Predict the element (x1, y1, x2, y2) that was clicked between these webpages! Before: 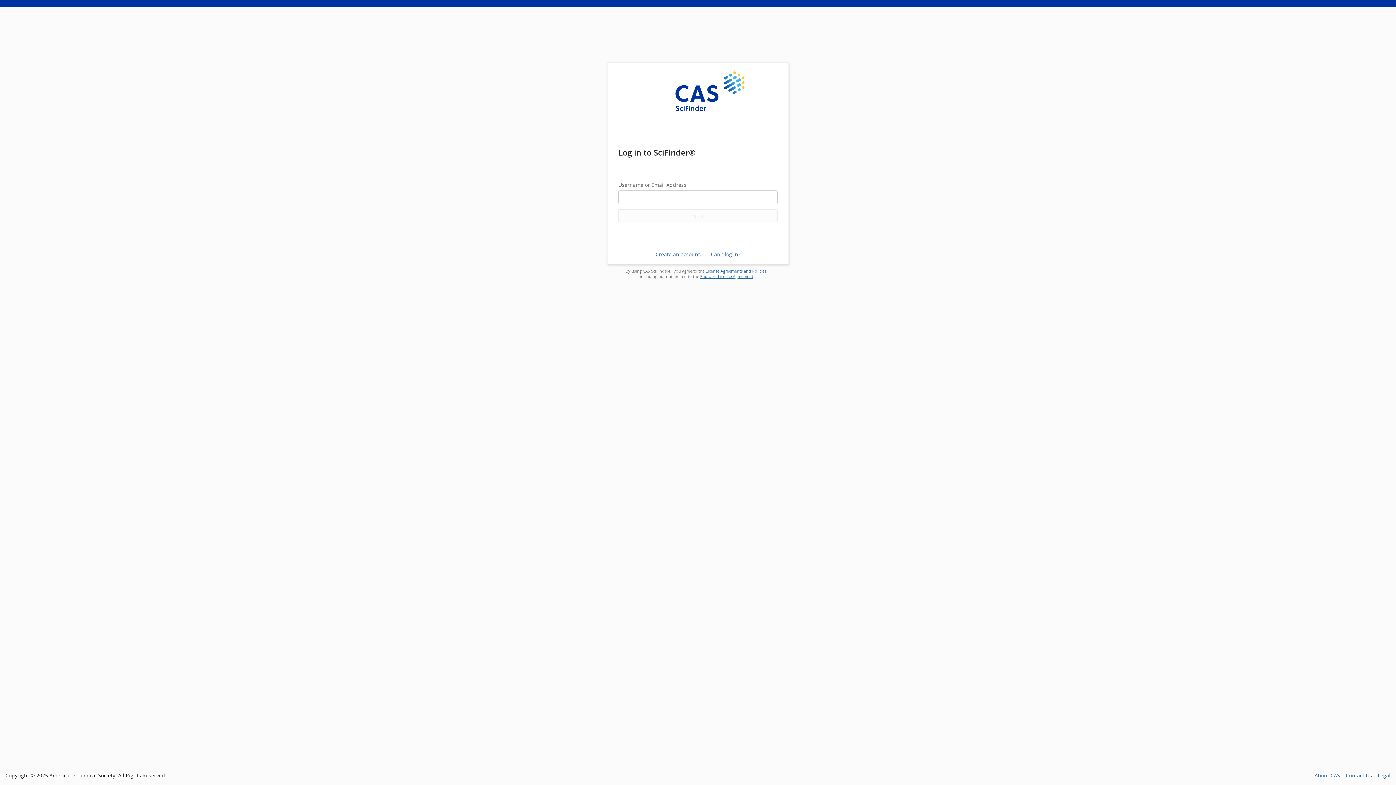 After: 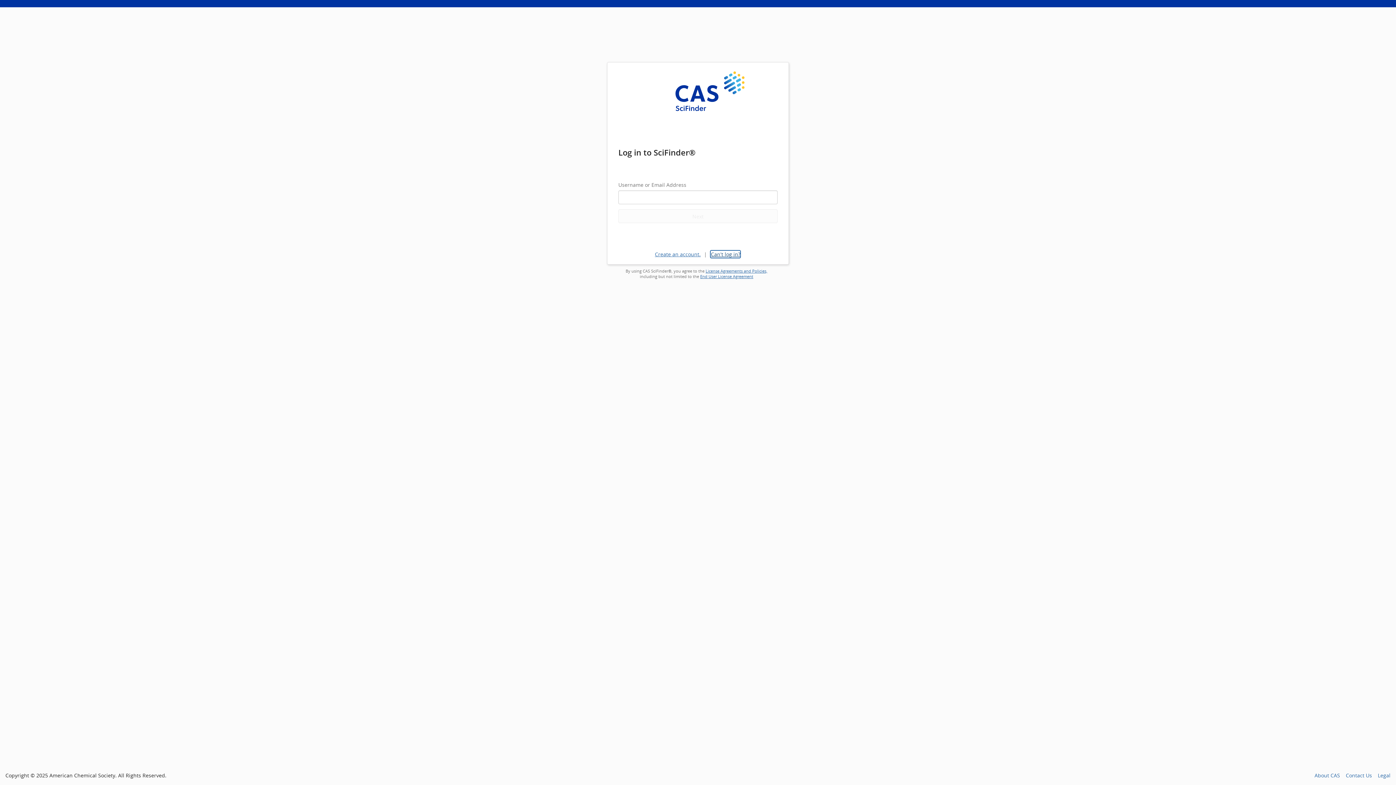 Action: bbox: (711, 250, 740, 257) label: Can't log in?